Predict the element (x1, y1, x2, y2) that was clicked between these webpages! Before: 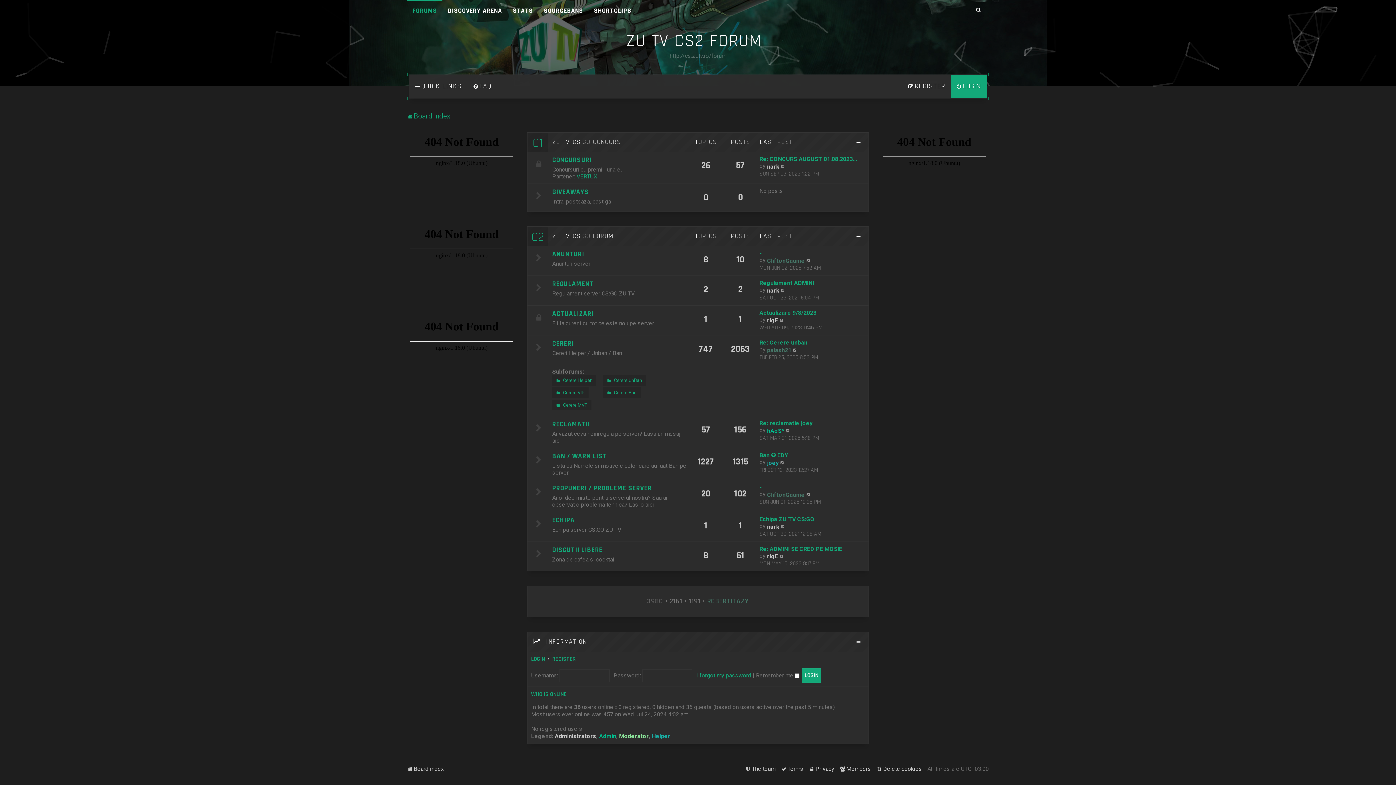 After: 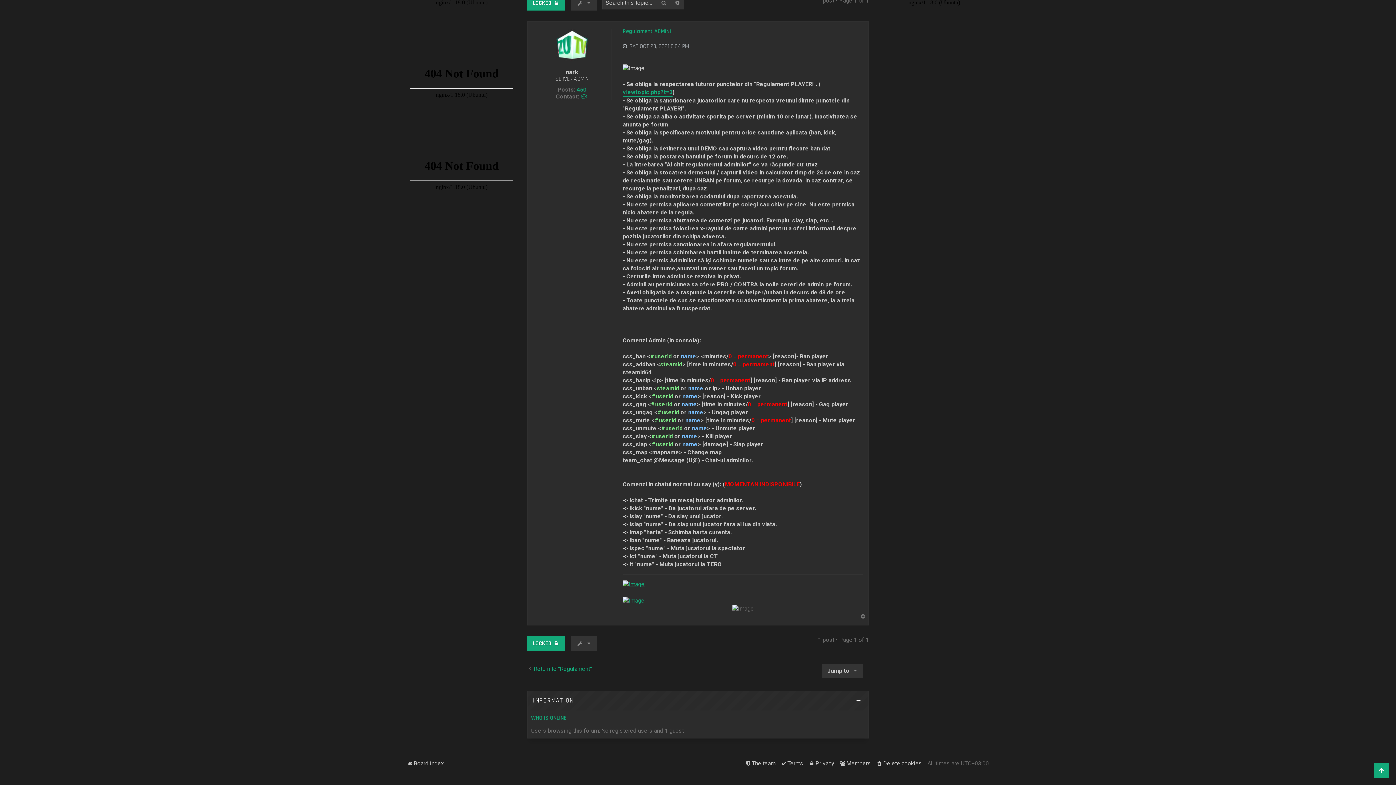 Action: bbox: (759, 279, 814, 286) label: Regulament ADMINI